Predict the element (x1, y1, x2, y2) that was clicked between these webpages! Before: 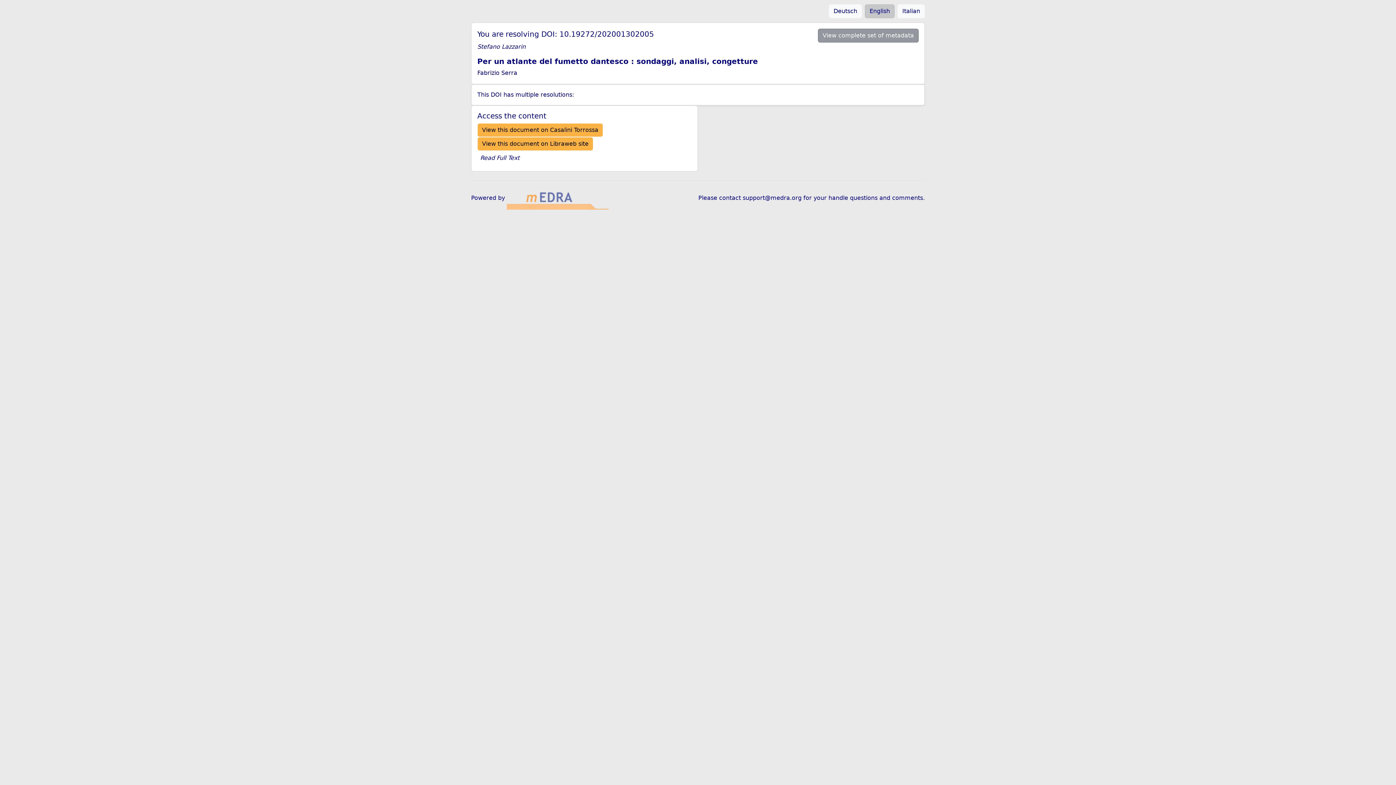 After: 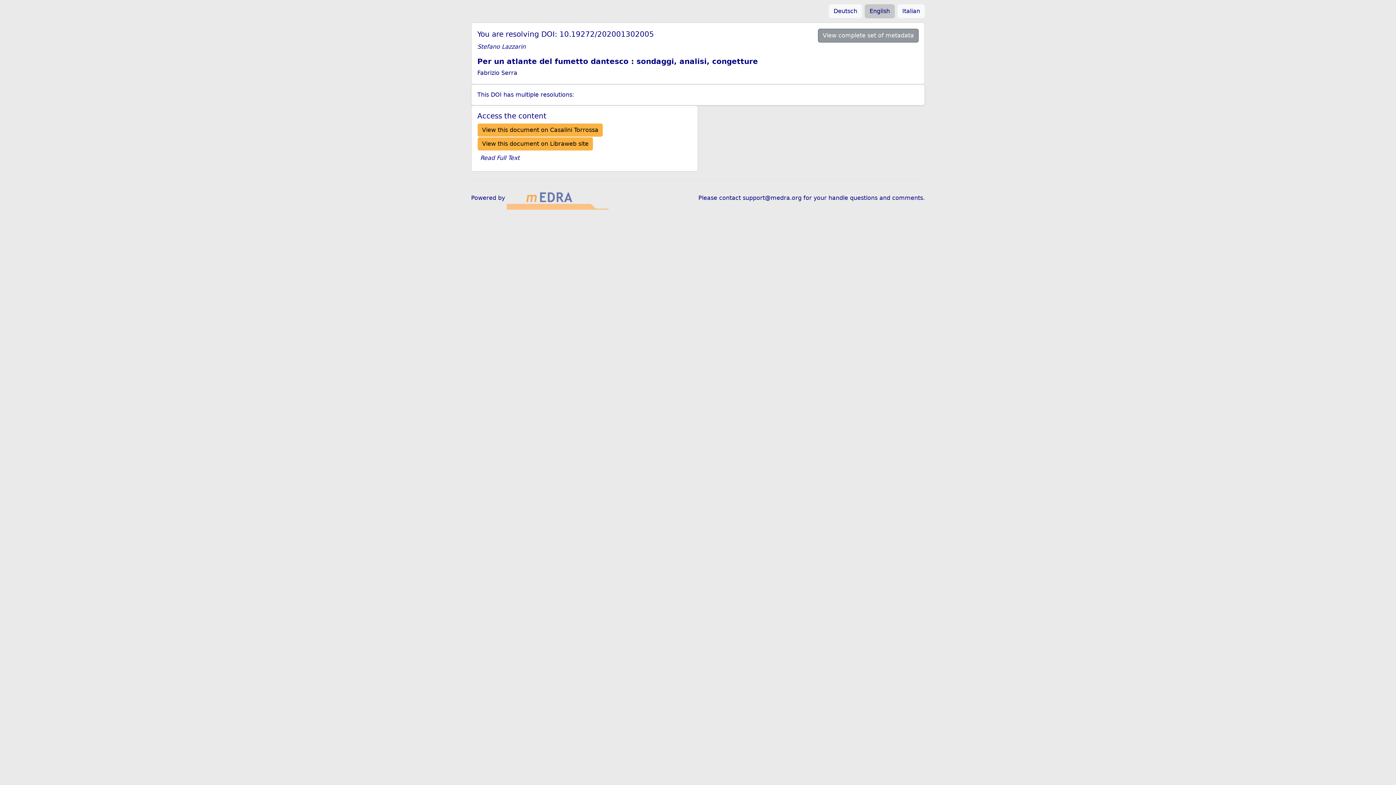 Action: label: View complete set of metadata bbox: (818, 28, 918, 42)